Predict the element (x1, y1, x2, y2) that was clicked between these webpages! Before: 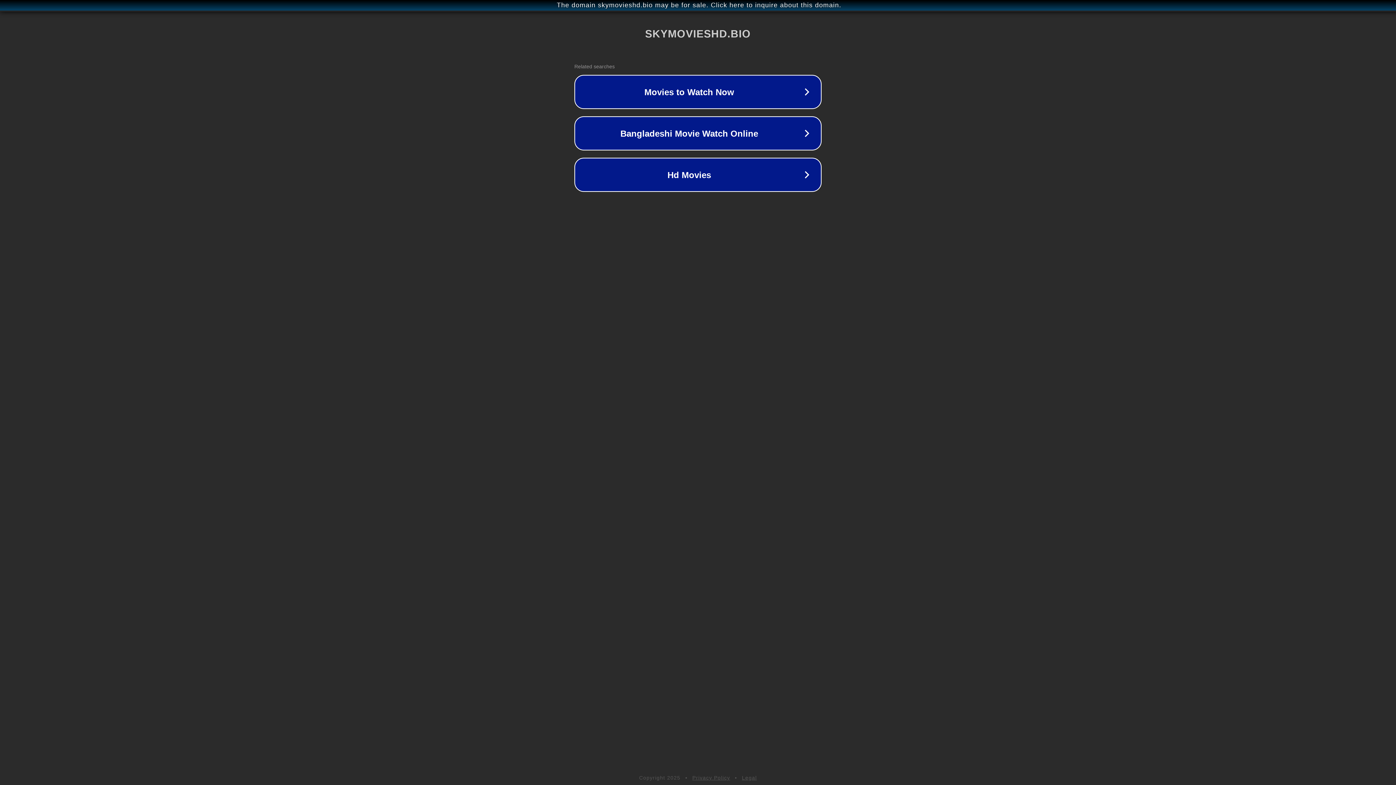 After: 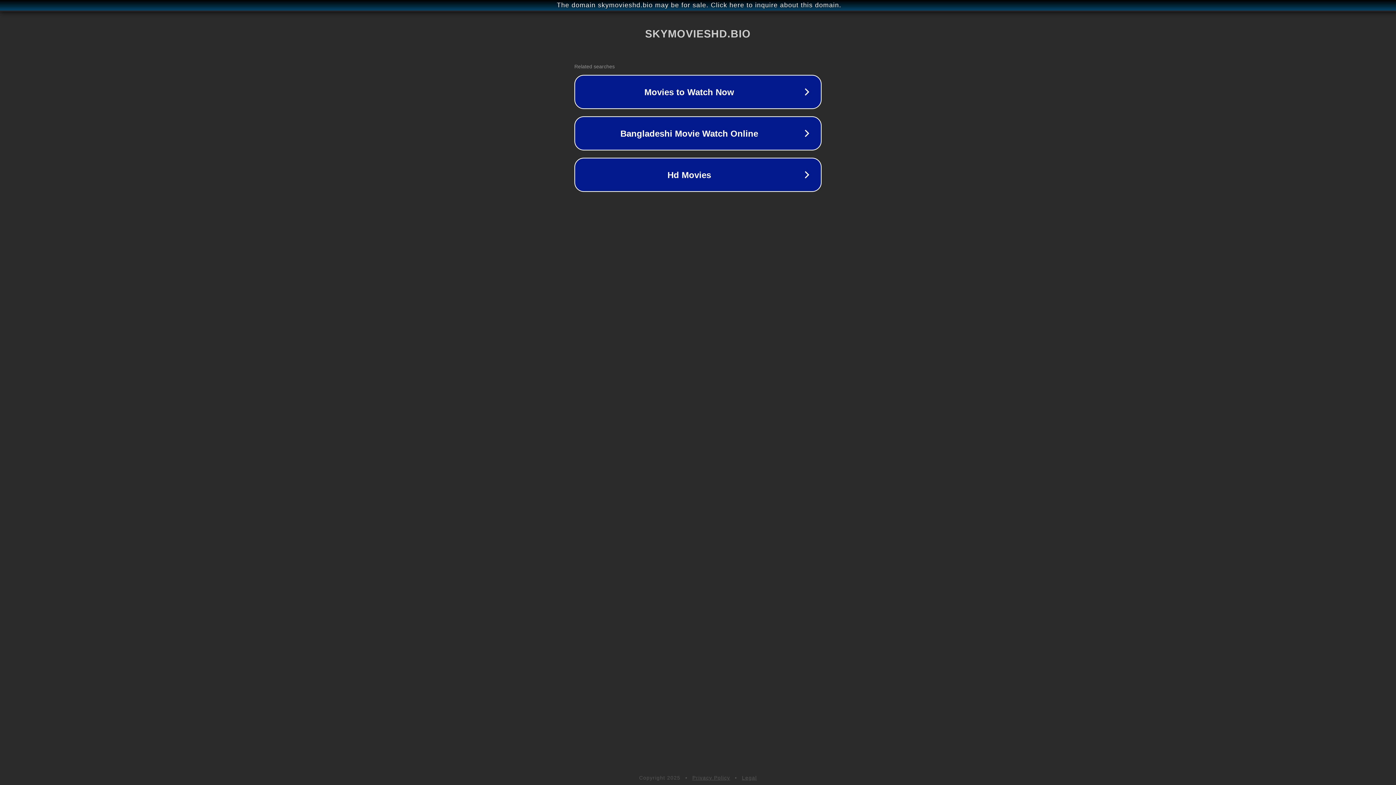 Action: label: Privacy Policy bbox: (692, 775, 730, 781)